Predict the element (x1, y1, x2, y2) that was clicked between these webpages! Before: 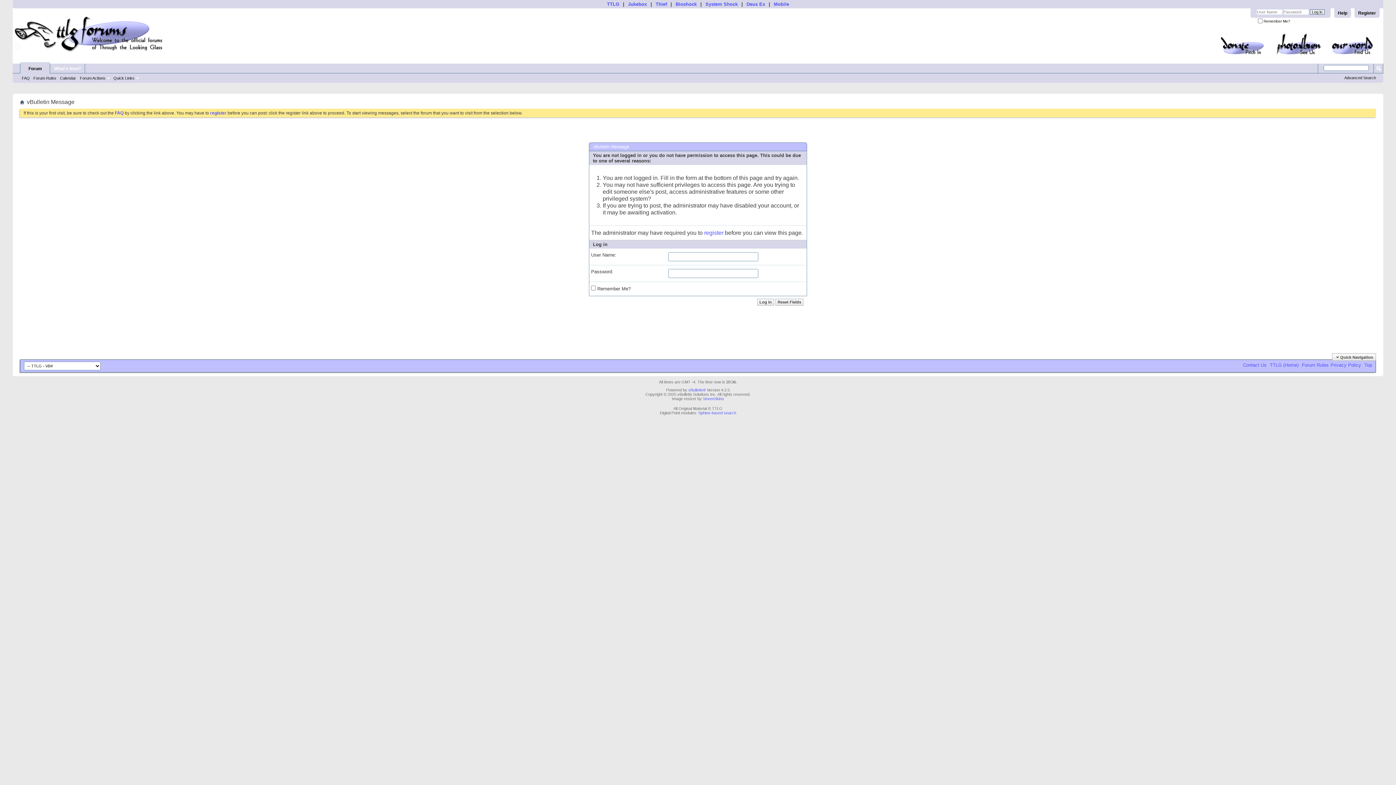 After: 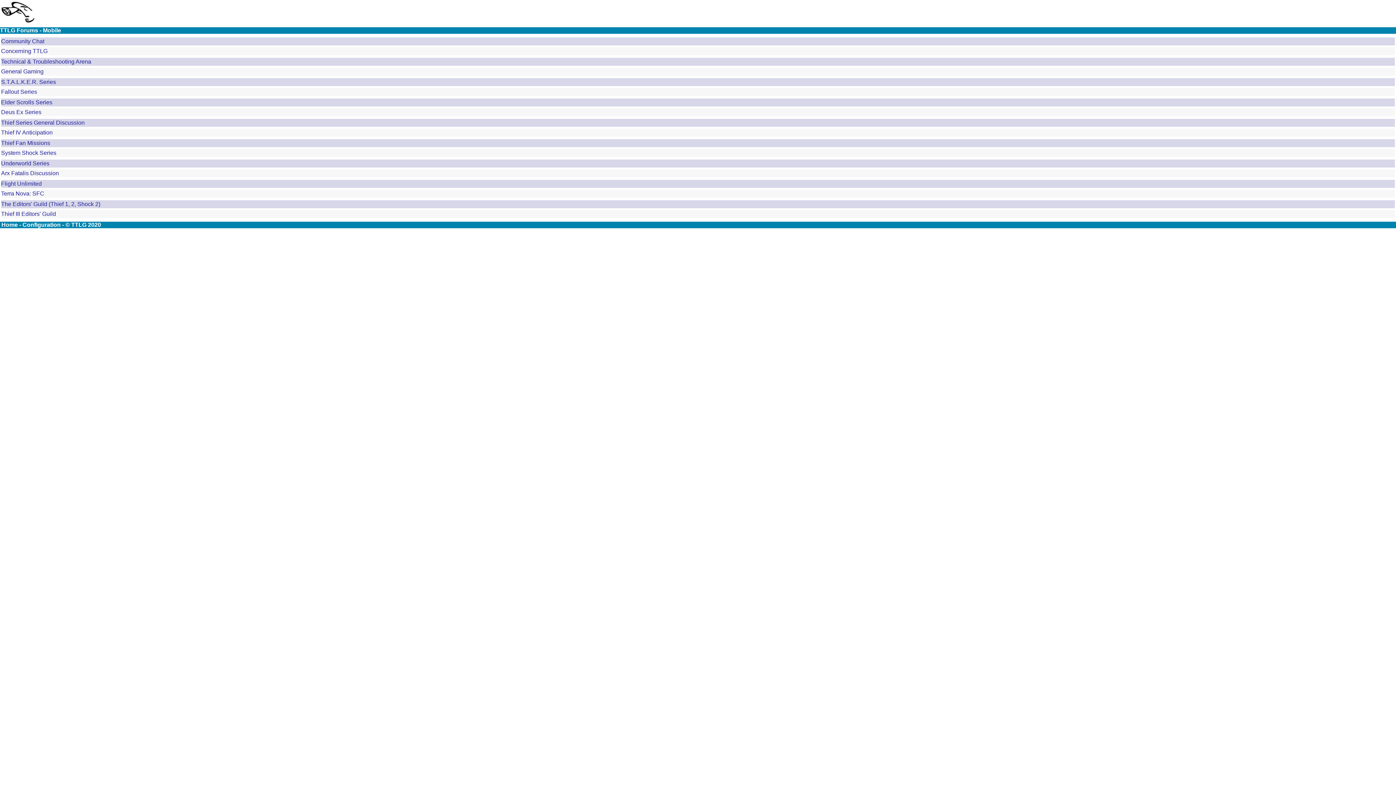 Action: bbox: (774, 1, 789, 6) label: Mobile